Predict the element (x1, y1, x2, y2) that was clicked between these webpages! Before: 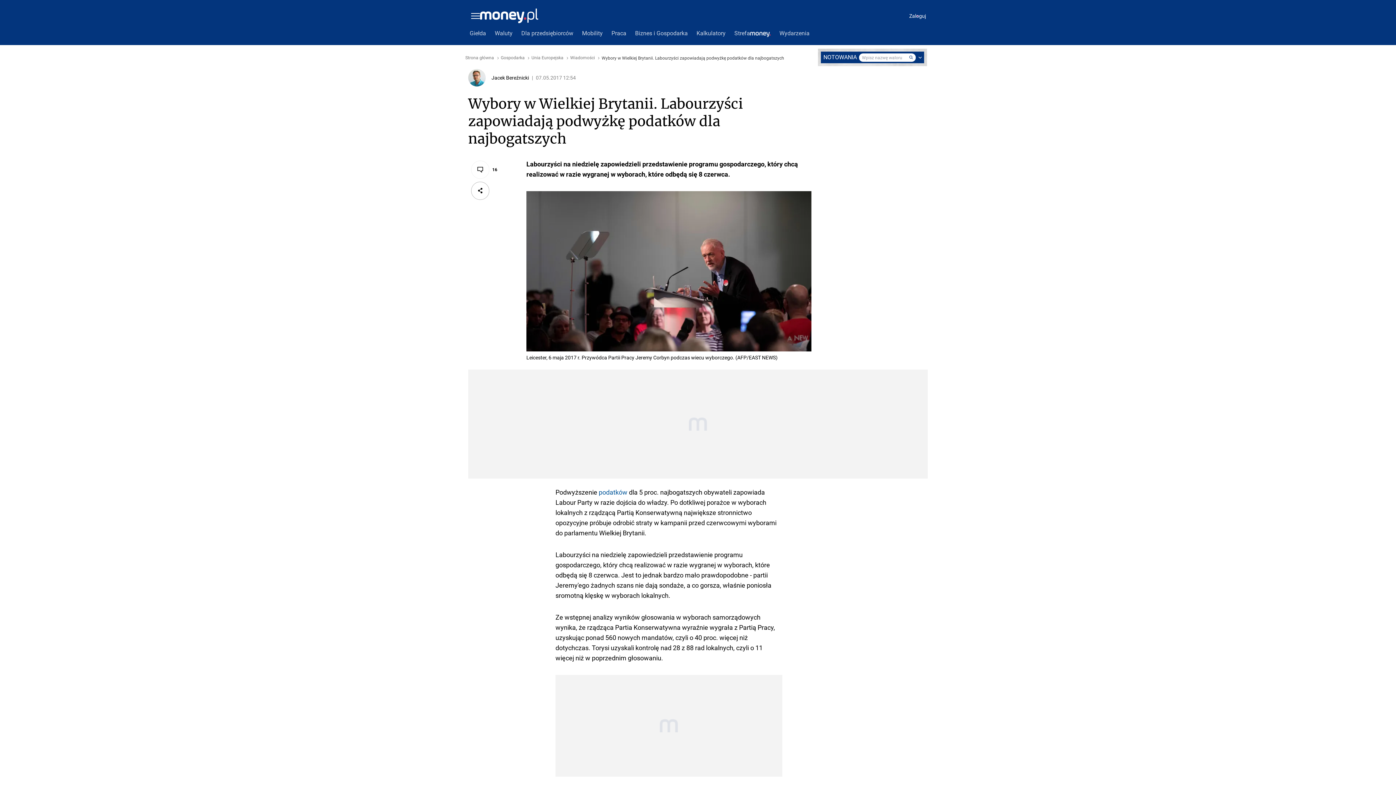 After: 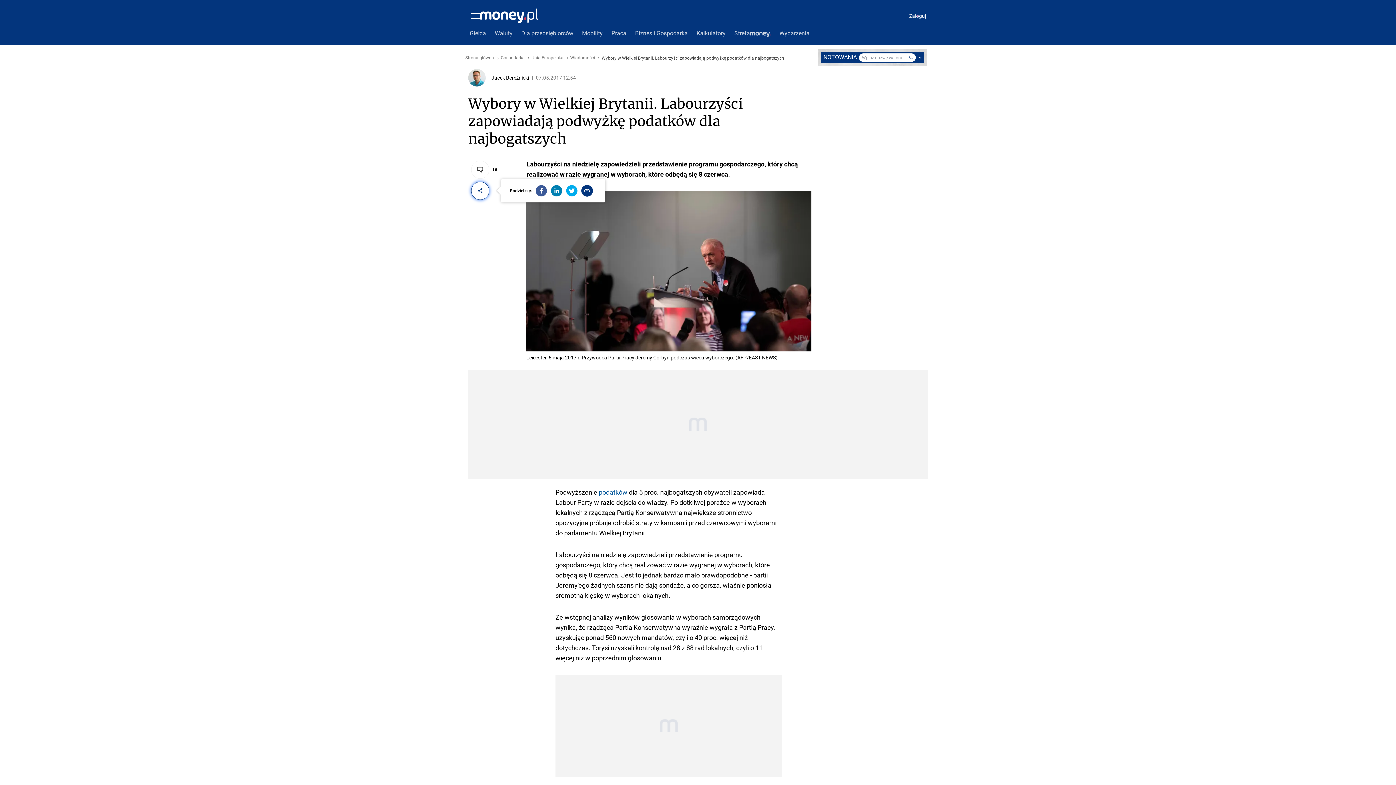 Action: bbox: (471, 181, 489, 200)